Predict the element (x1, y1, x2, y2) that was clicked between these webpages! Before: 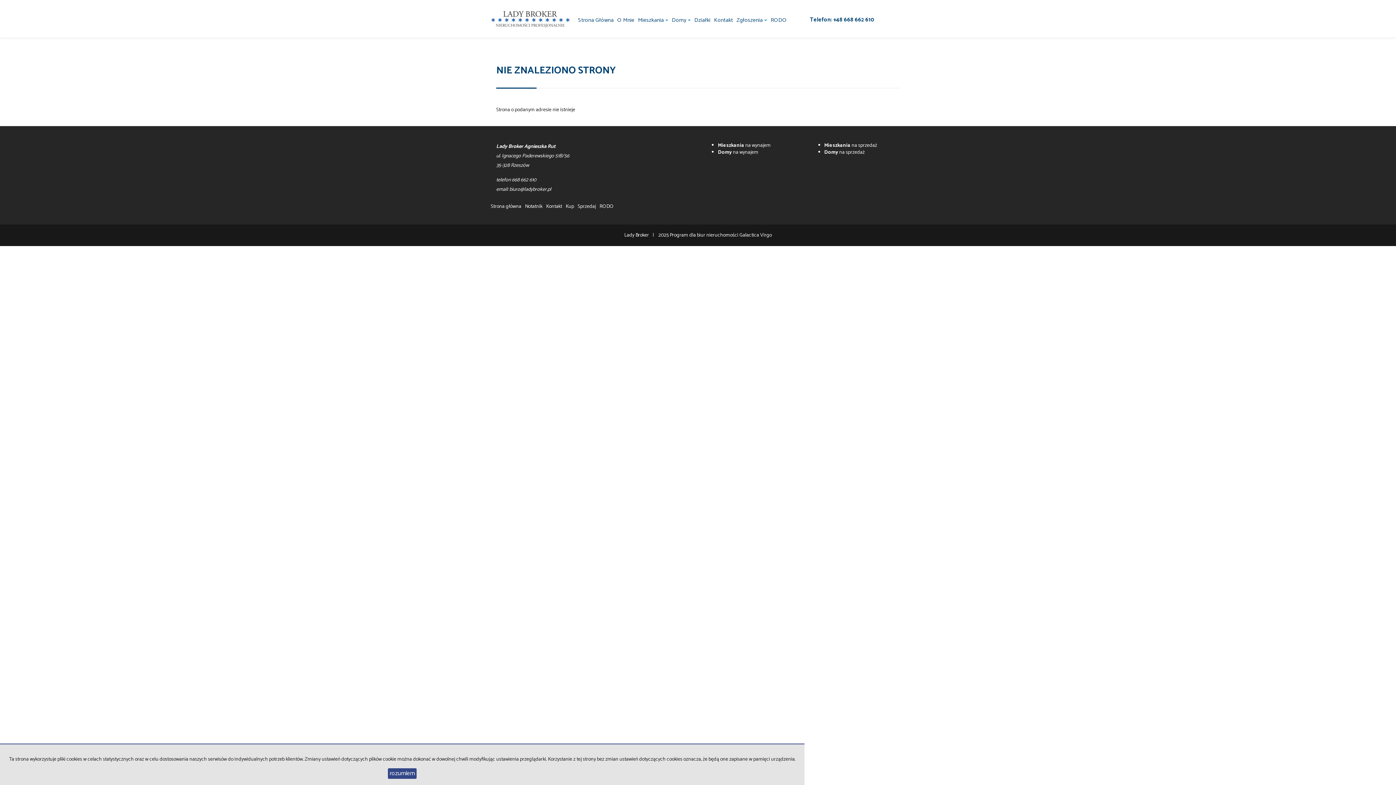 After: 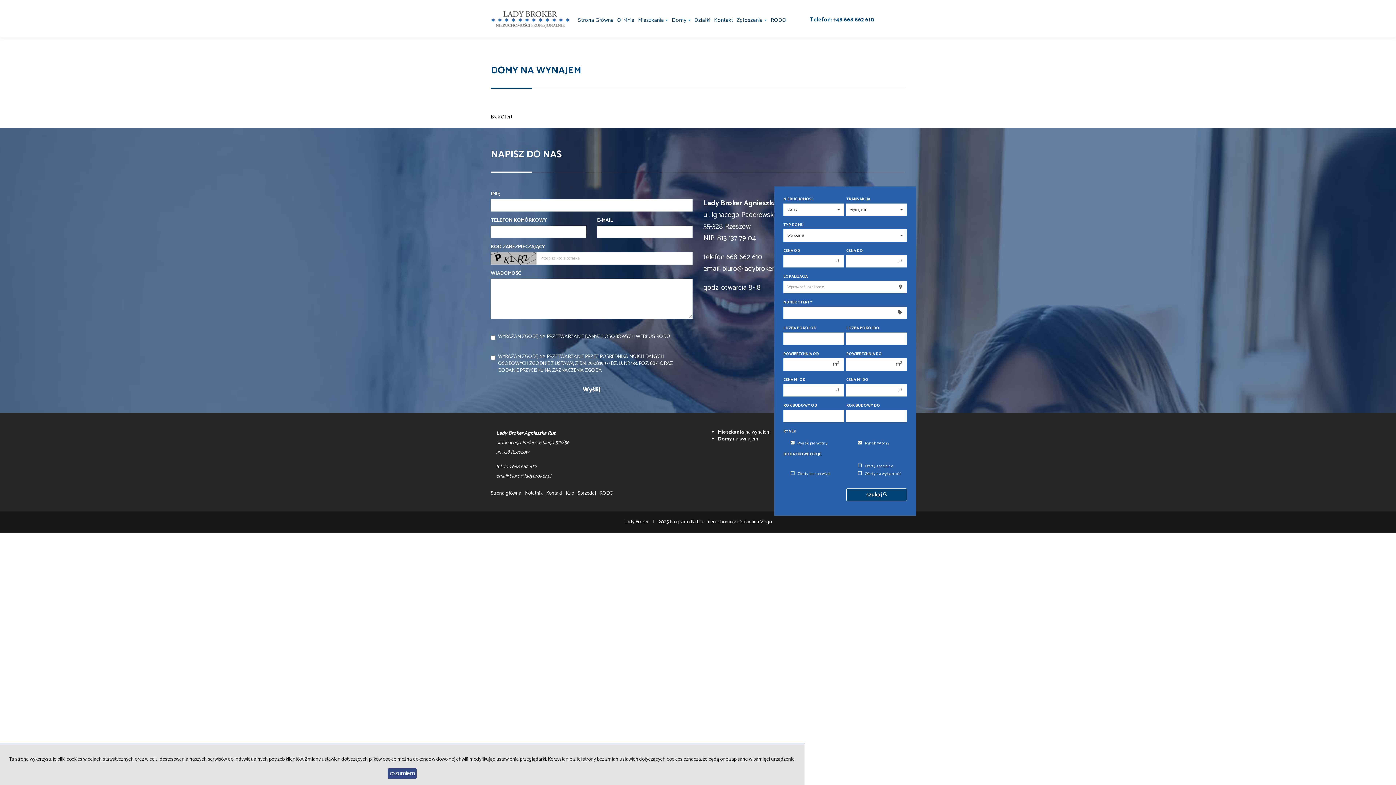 Action: label: Domy na wynajem bbox: (718, 148, 758, 156)